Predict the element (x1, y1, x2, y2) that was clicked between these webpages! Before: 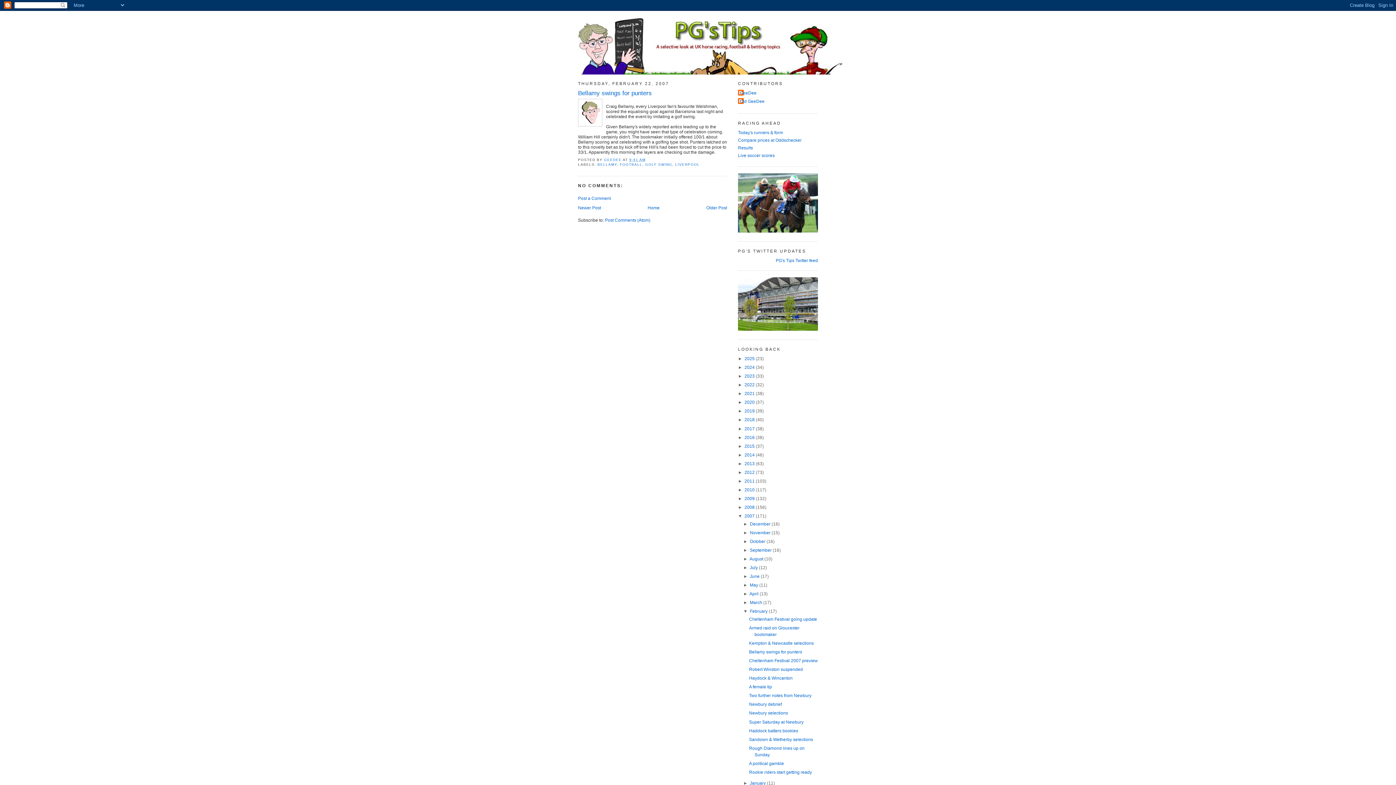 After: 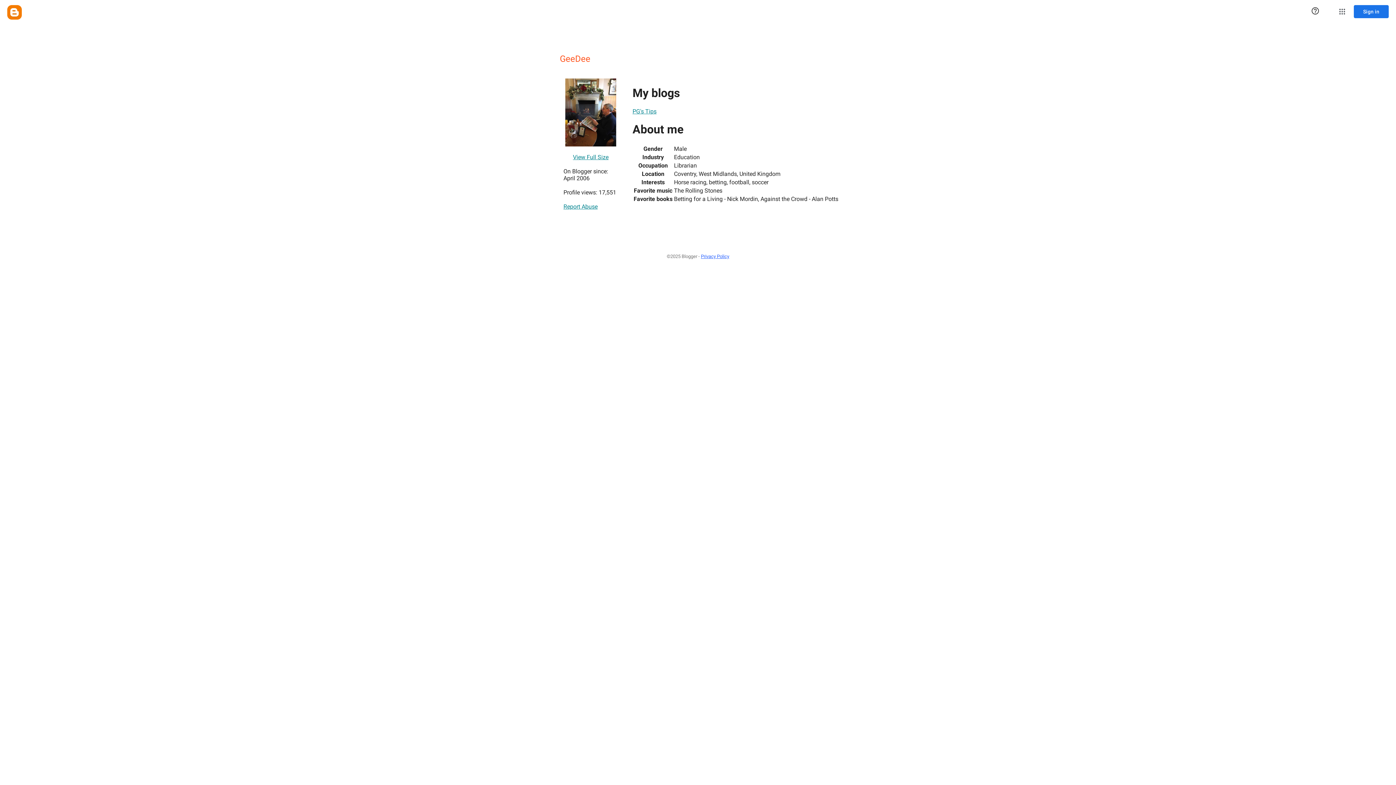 Action: label: GeeDee bbox: (738, 89, 756, 97)